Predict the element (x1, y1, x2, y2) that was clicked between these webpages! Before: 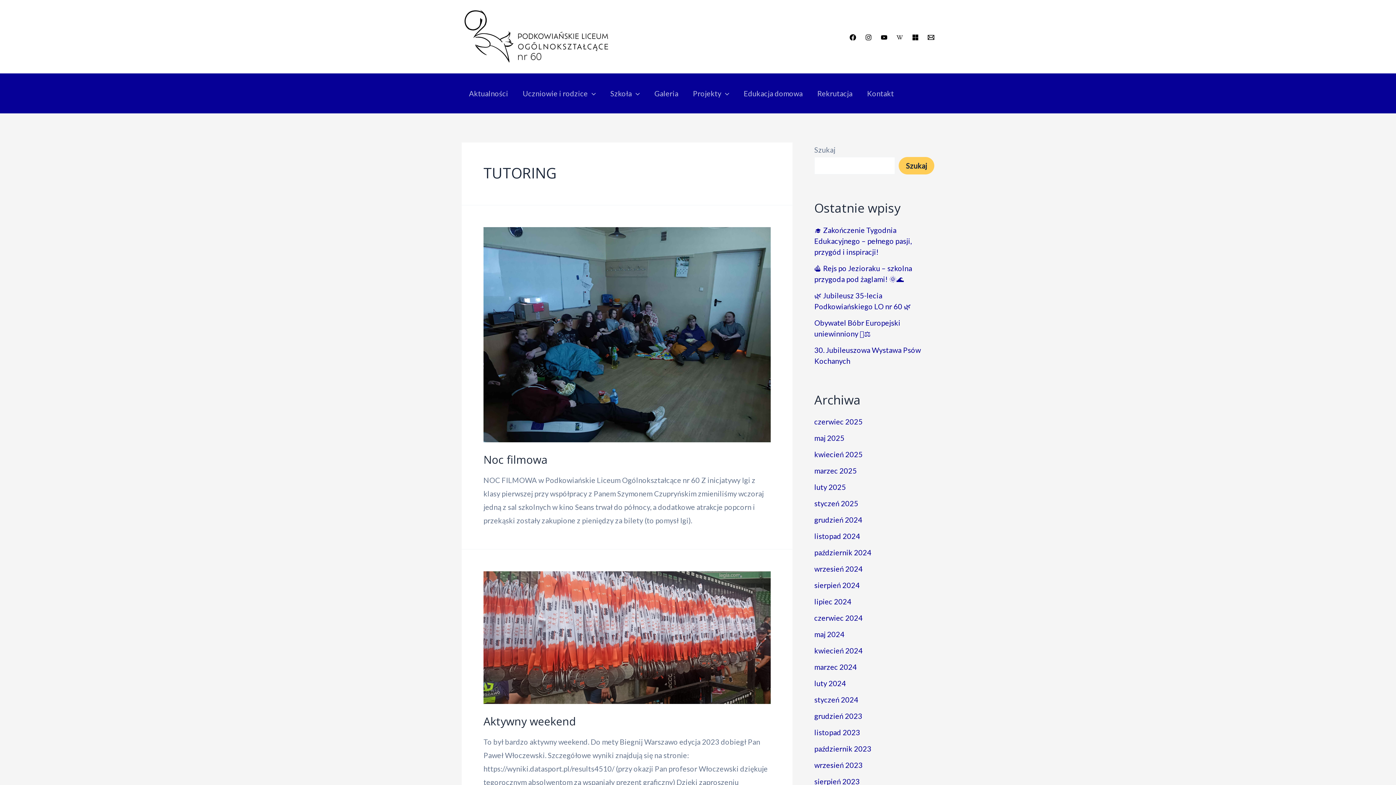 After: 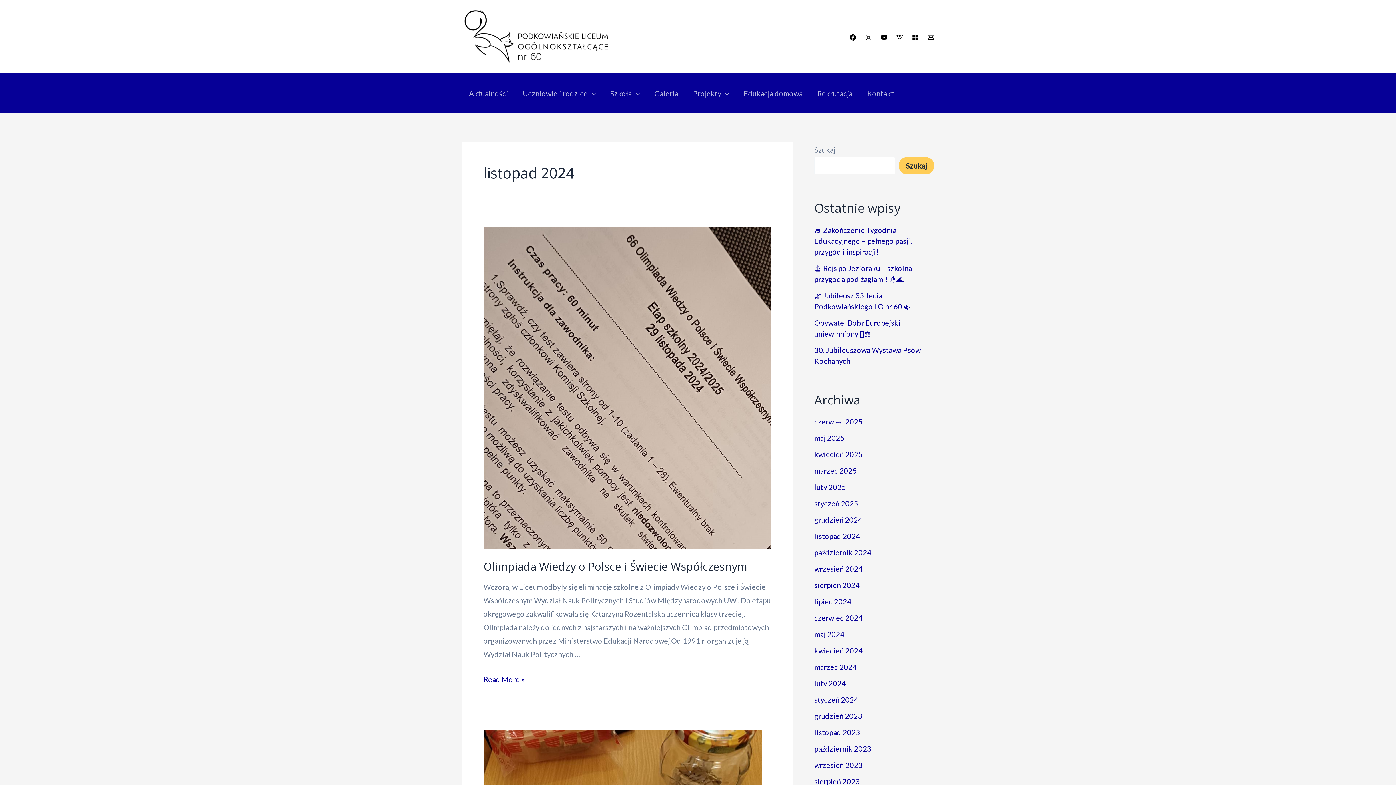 Action: bbox: (814, 532, 860, 540) label: listopad 2024